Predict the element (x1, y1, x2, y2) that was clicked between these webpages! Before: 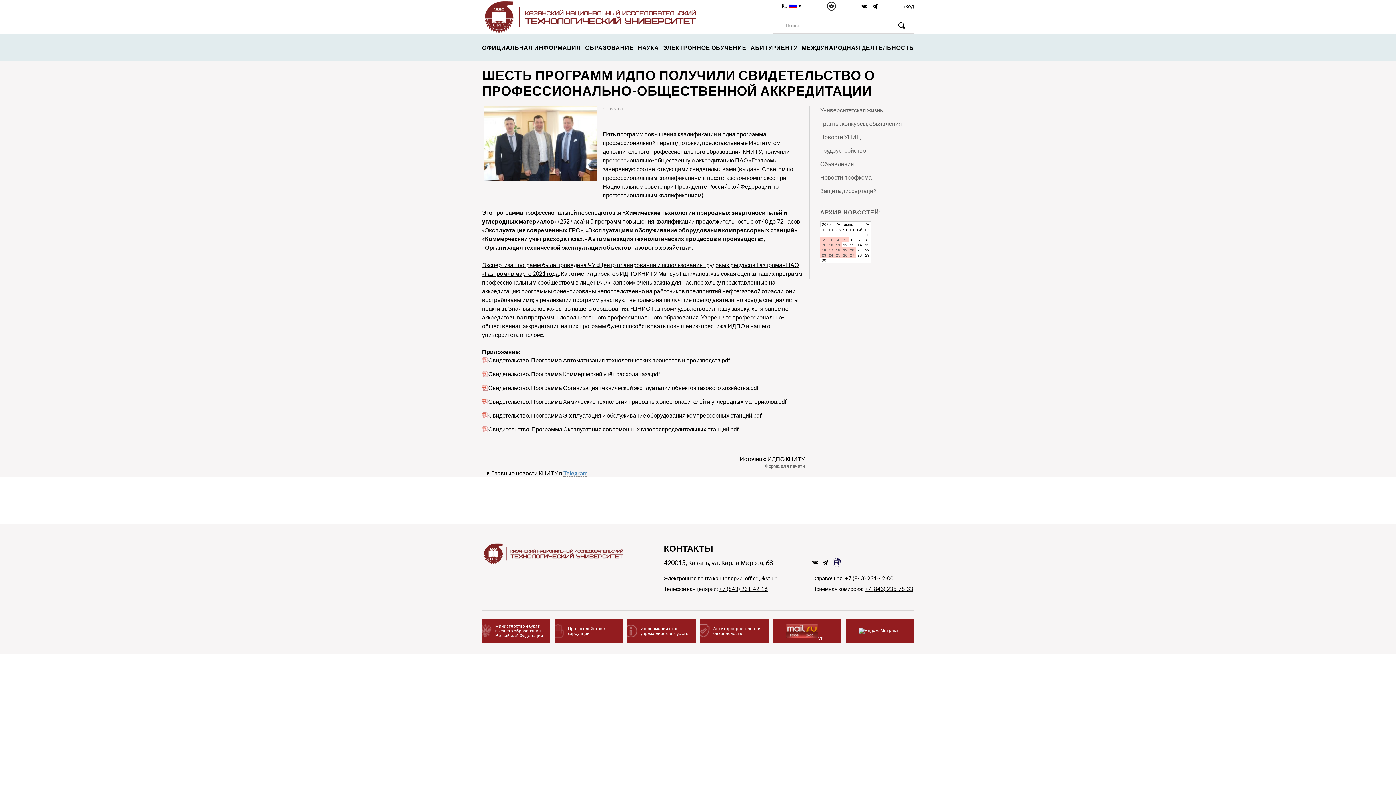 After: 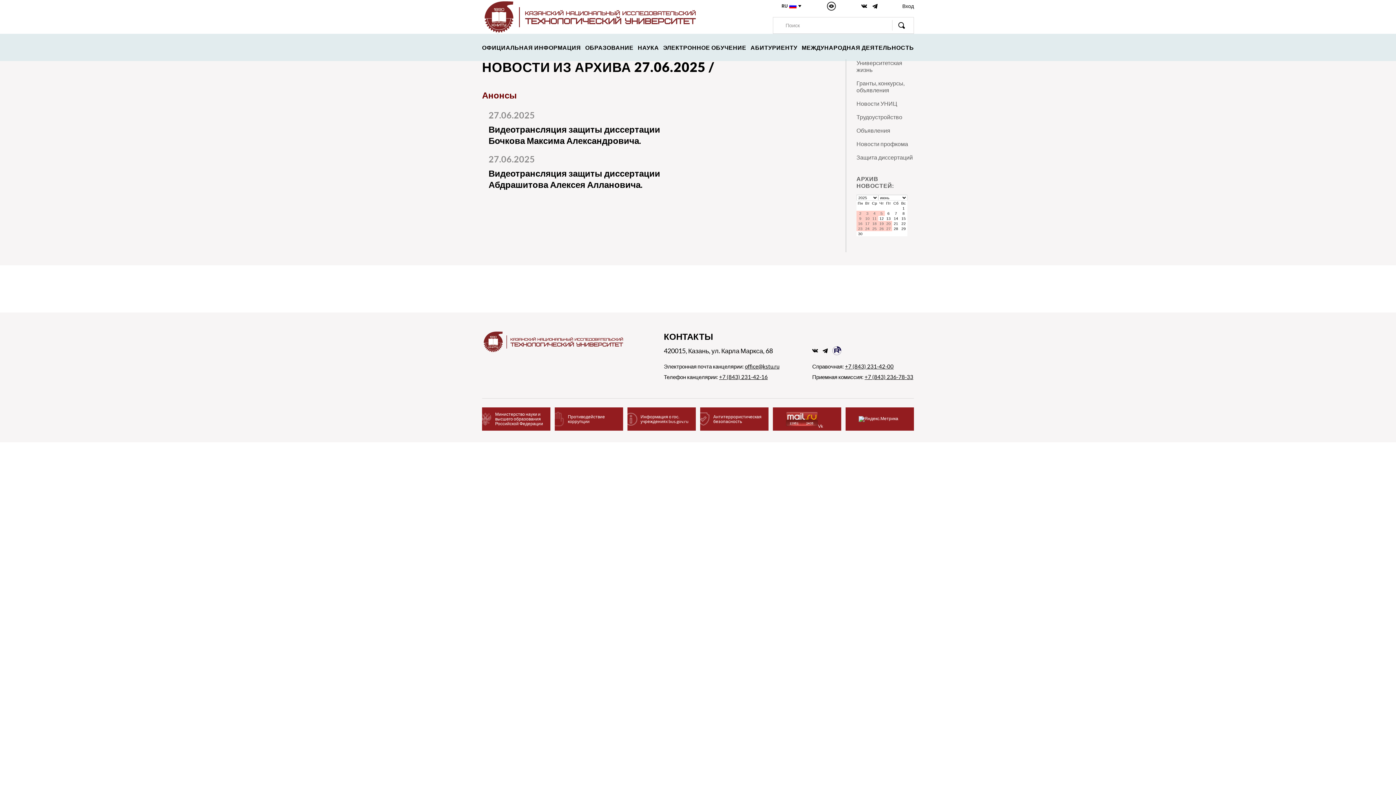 Action: label: 27 bbox: (848, 253, 856, 257)